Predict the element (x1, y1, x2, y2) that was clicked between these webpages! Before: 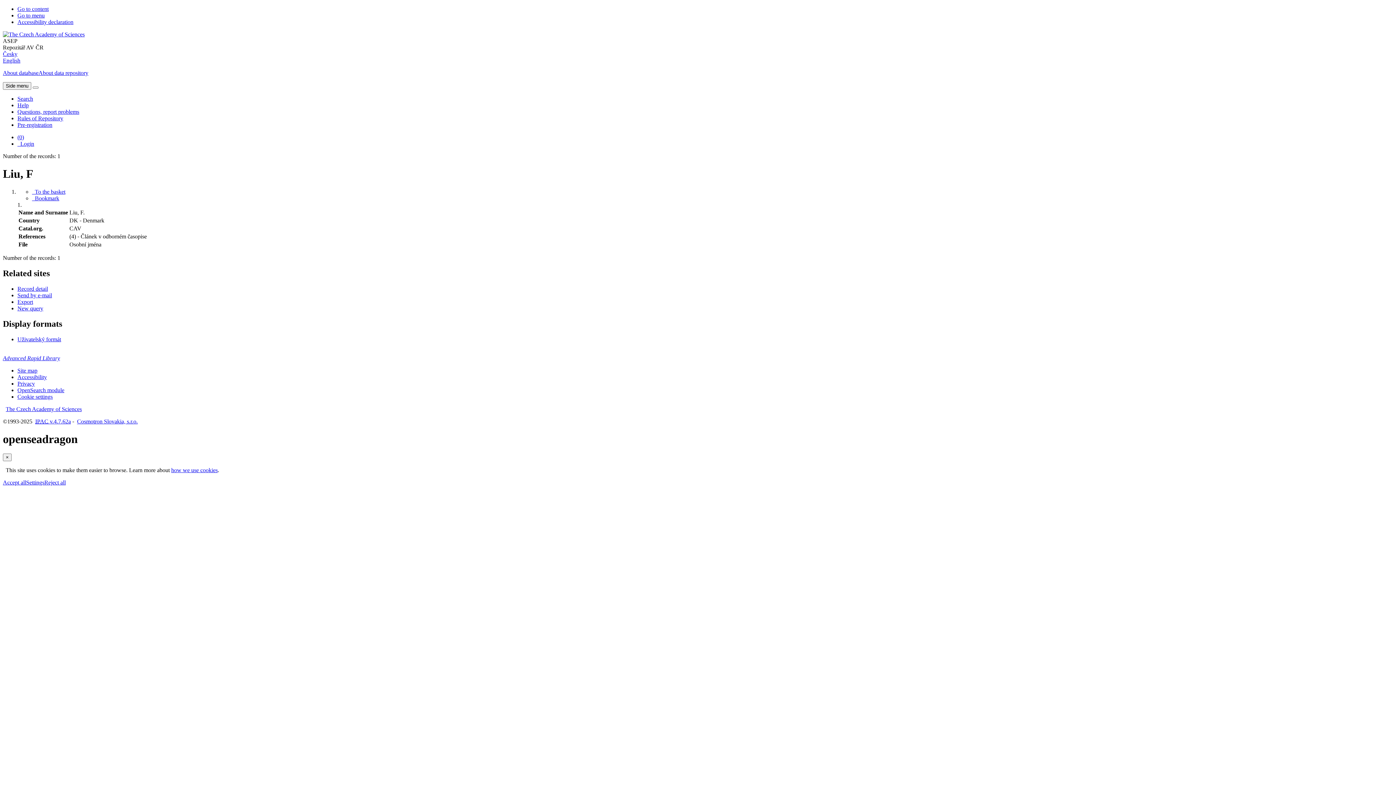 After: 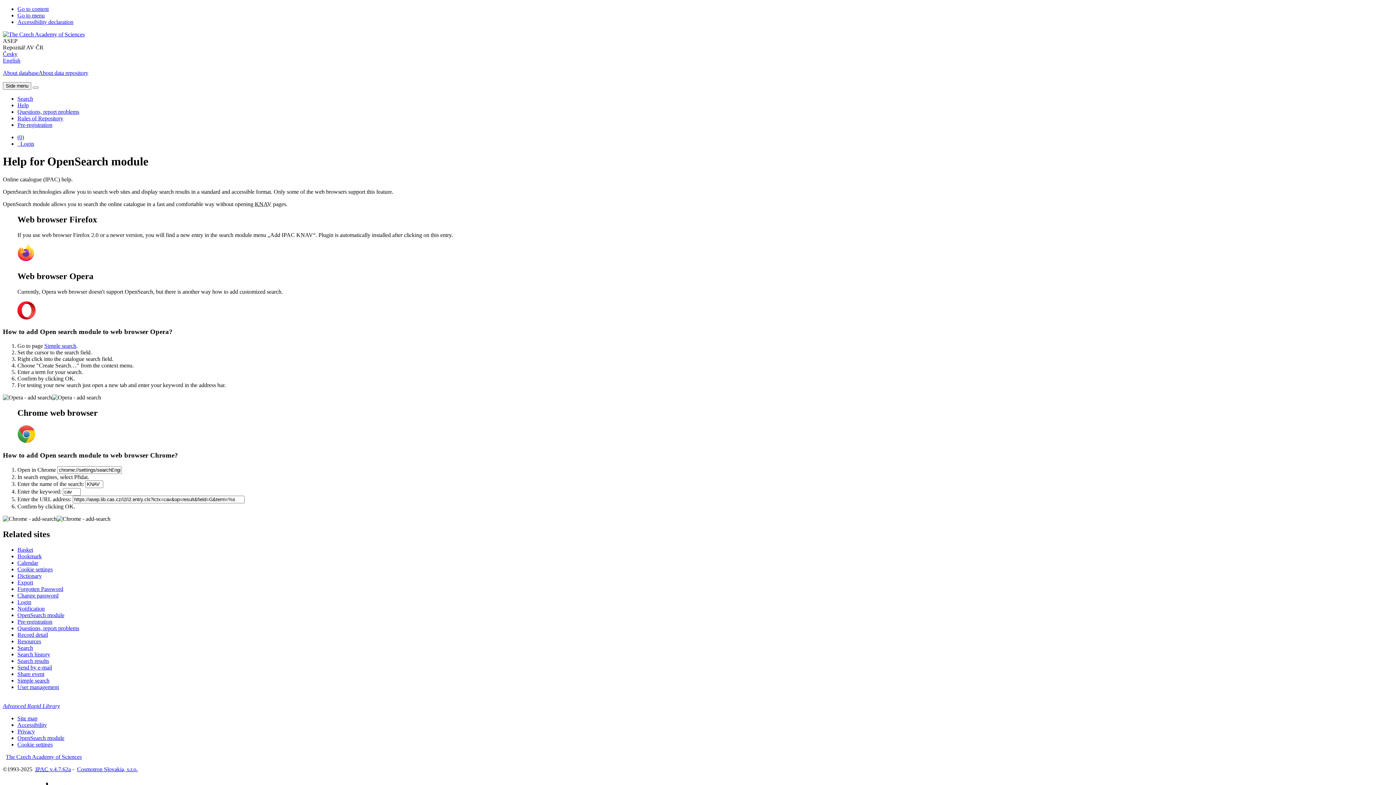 Action: bbox: (17, 387, 64, 393) label: Possibility to add the search modul to the web browser for online catalogue searching